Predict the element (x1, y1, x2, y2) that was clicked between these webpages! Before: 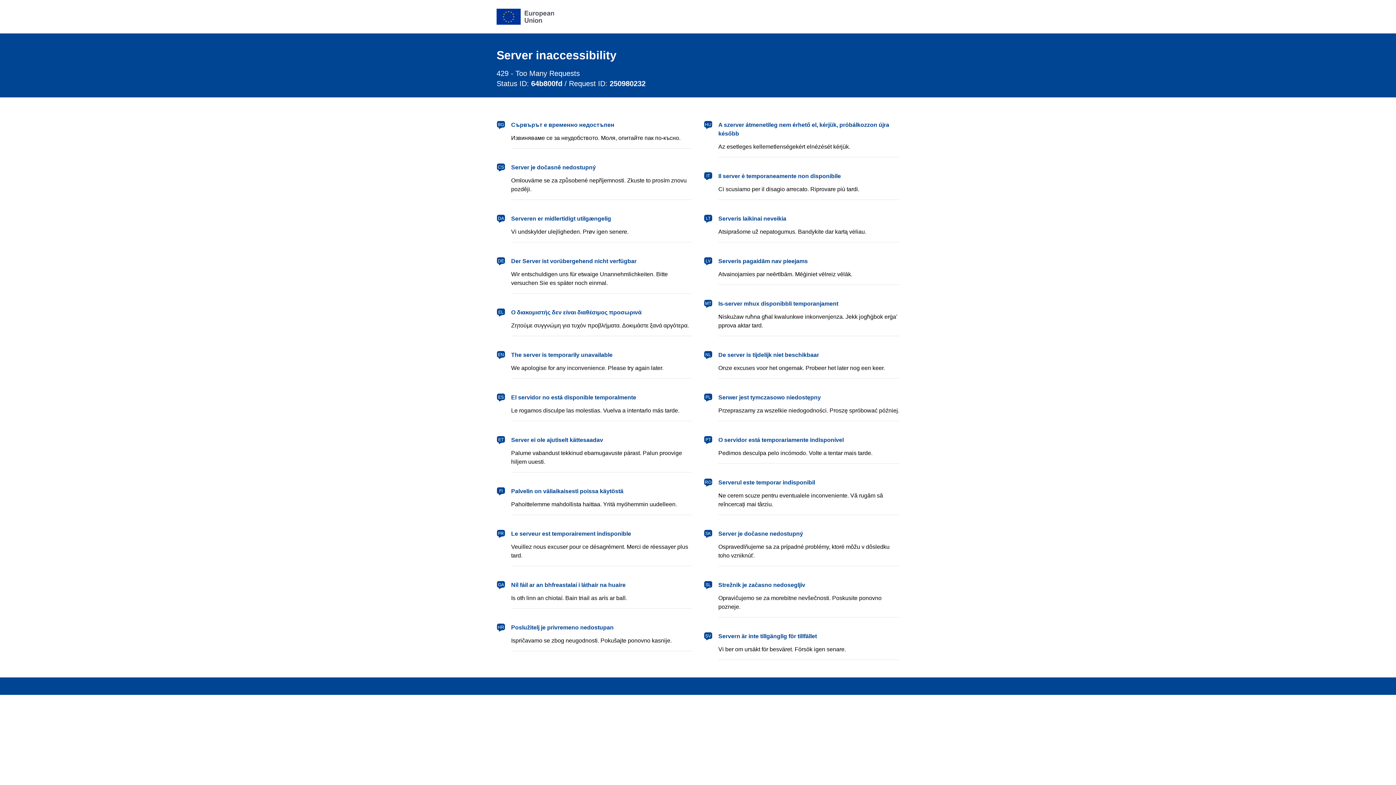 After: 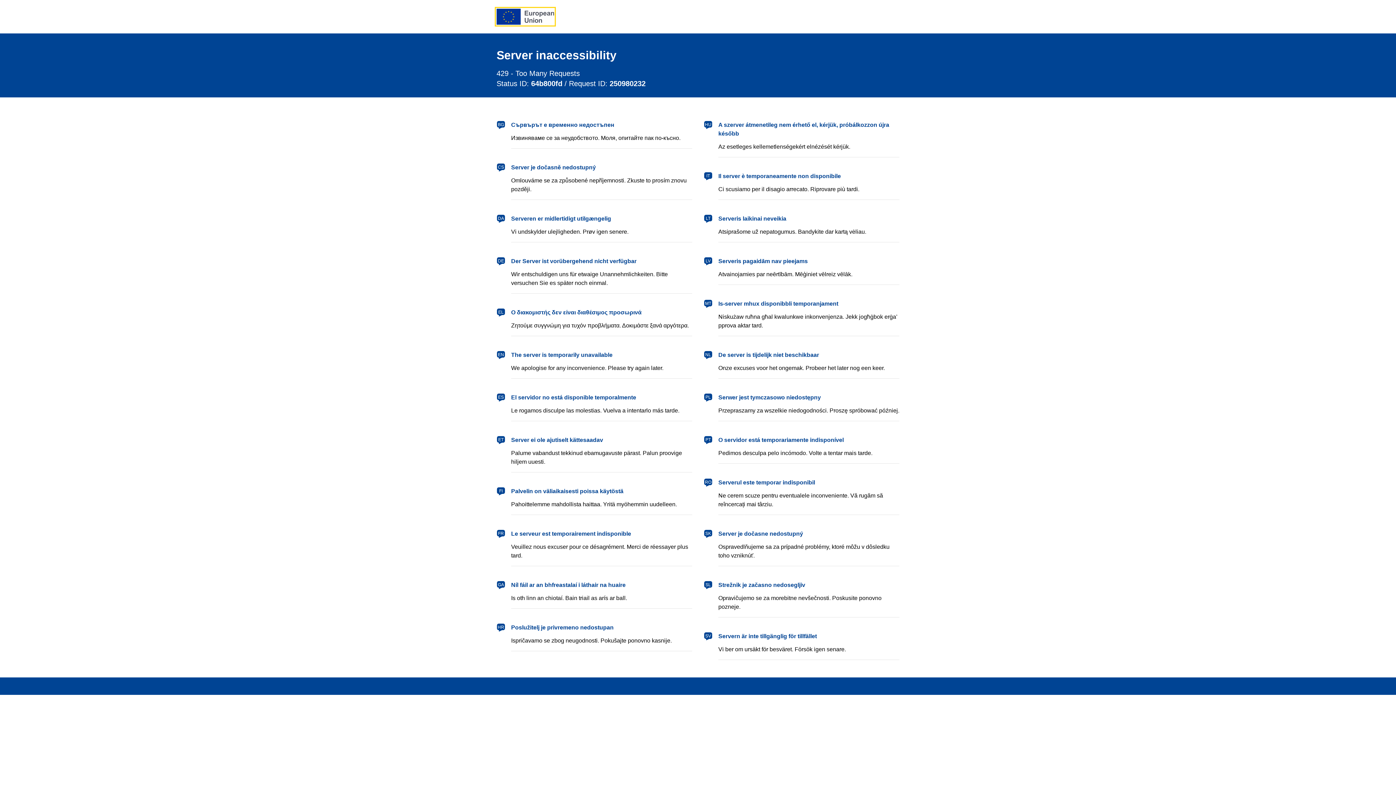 Action: label: European Union bbox: (496, 8, 554, 24)